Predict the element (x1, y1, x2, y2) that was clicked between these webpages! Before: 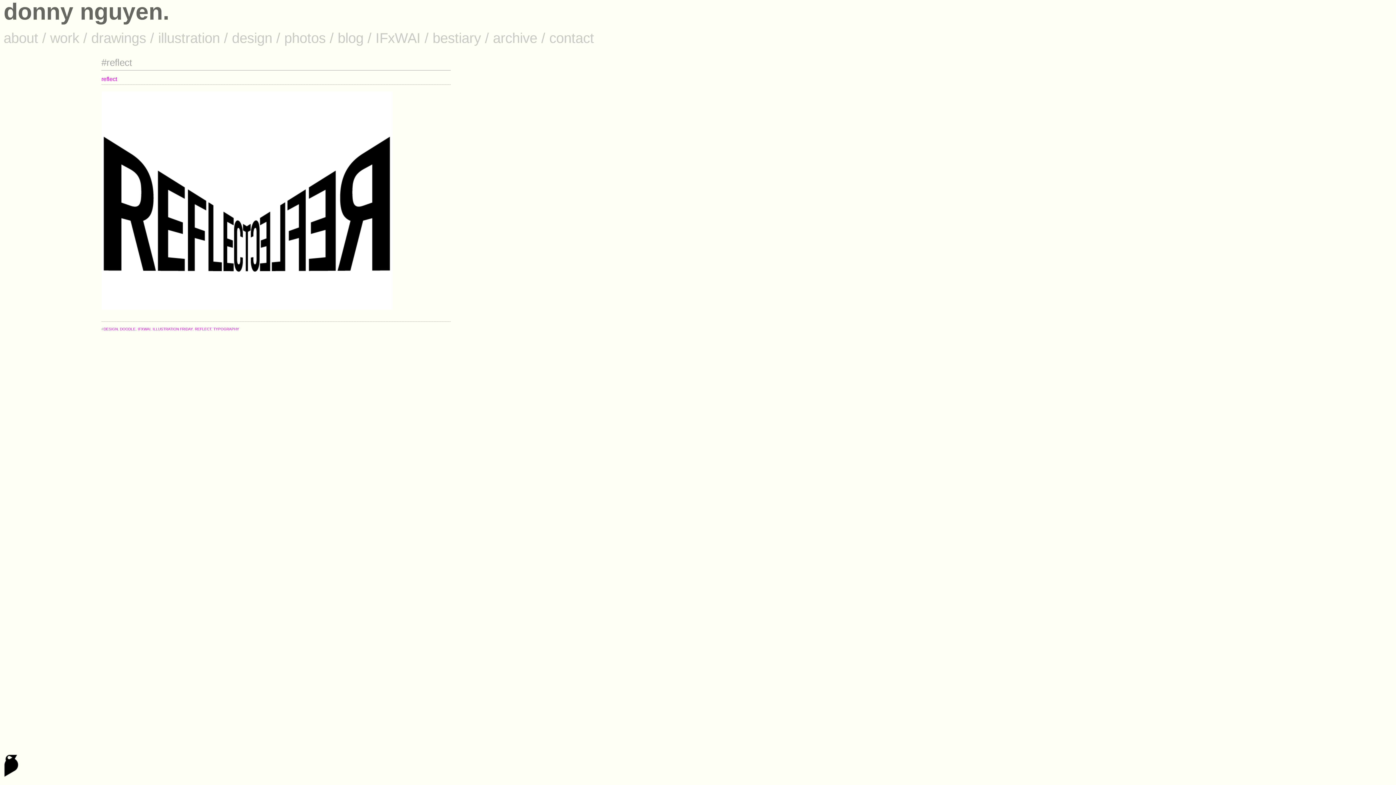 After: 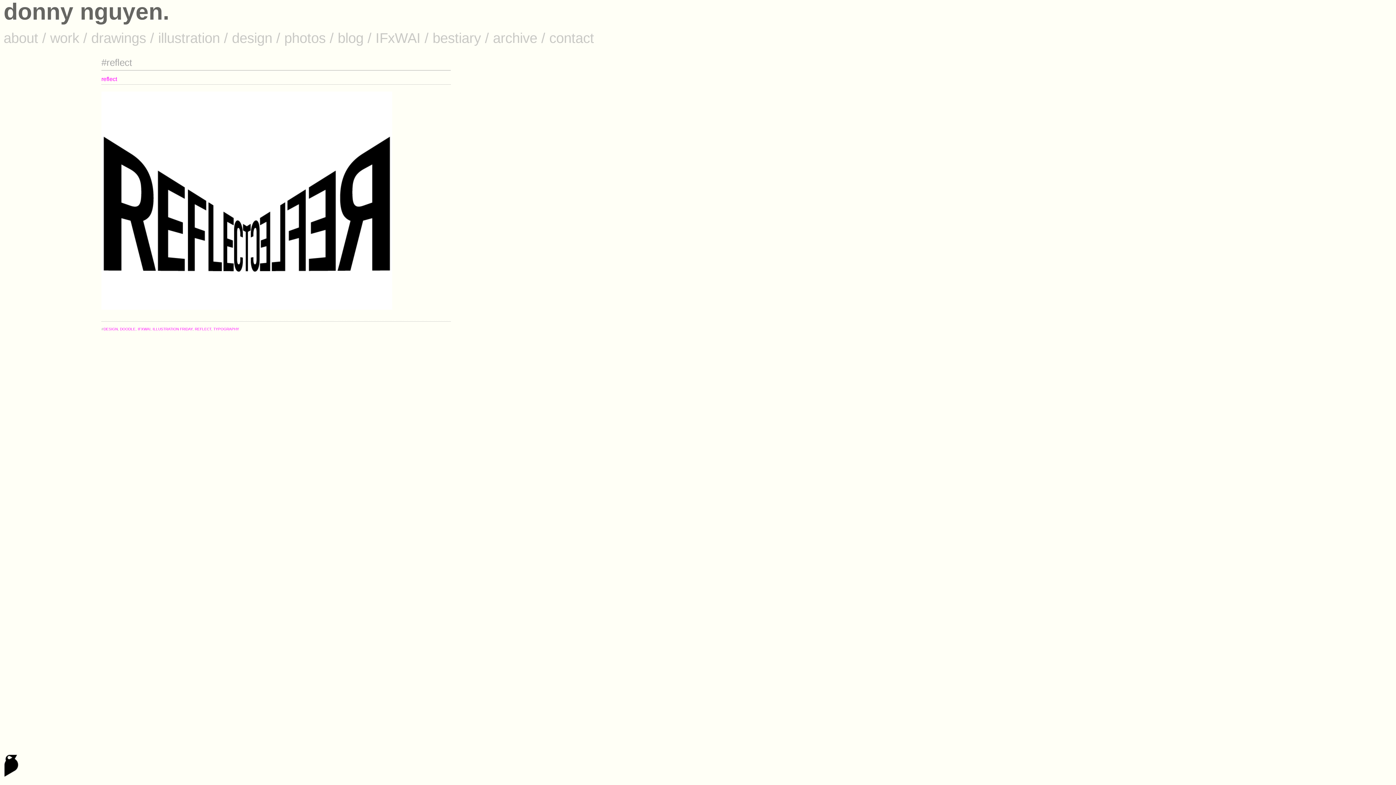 Action: label: contact bbox: (549, 30, 594, 45)